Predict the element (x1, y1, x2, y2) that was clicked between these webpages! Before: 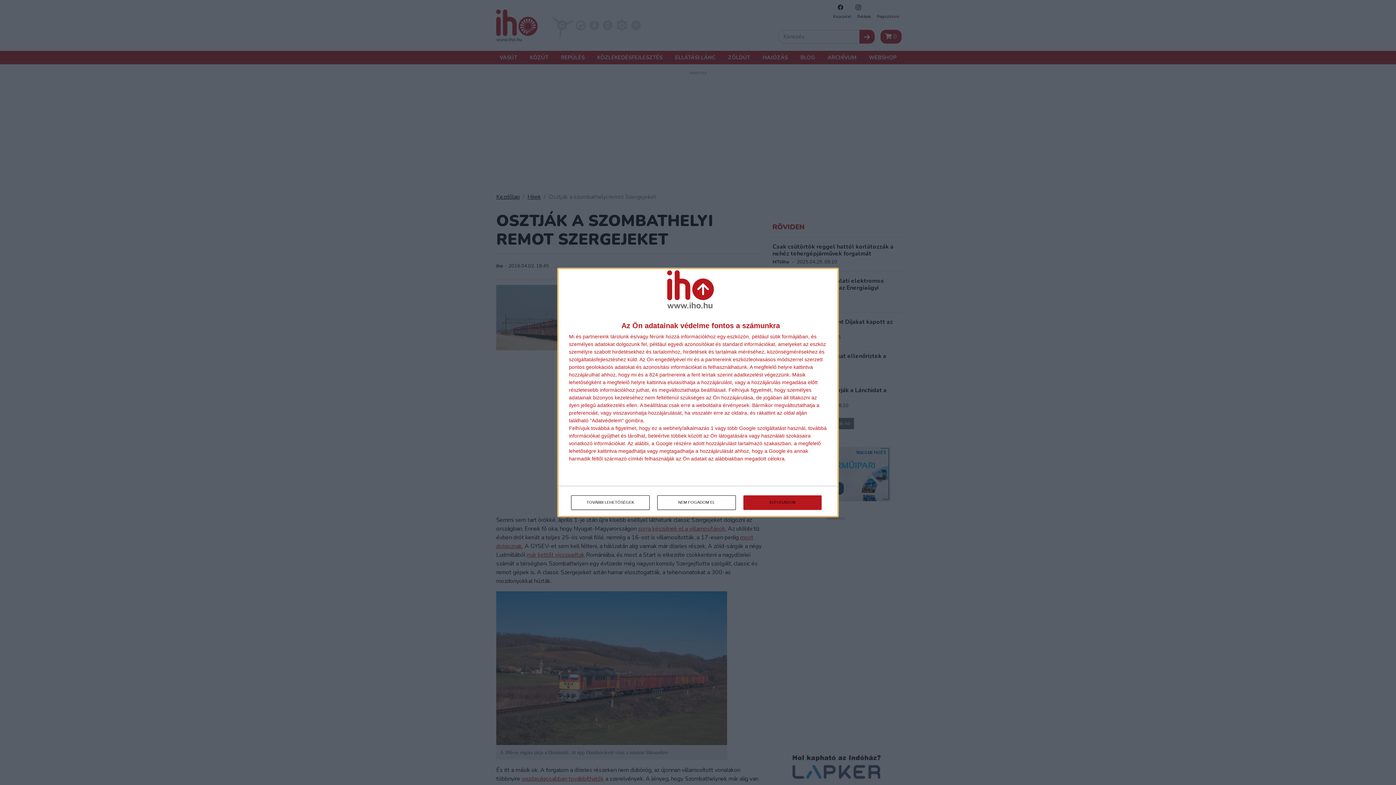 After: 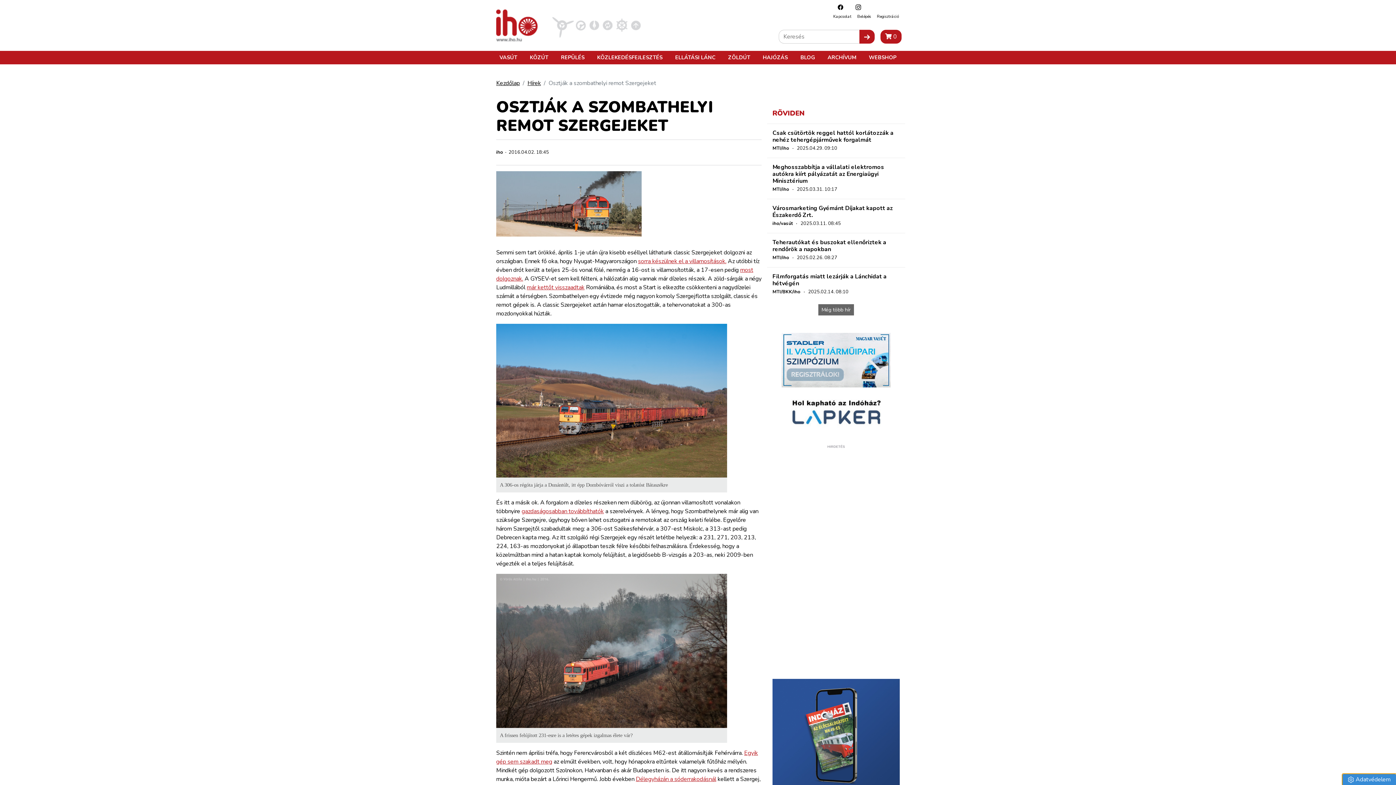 Action: label: ELFOGADOM bbox: (743, 495, 821, 510)